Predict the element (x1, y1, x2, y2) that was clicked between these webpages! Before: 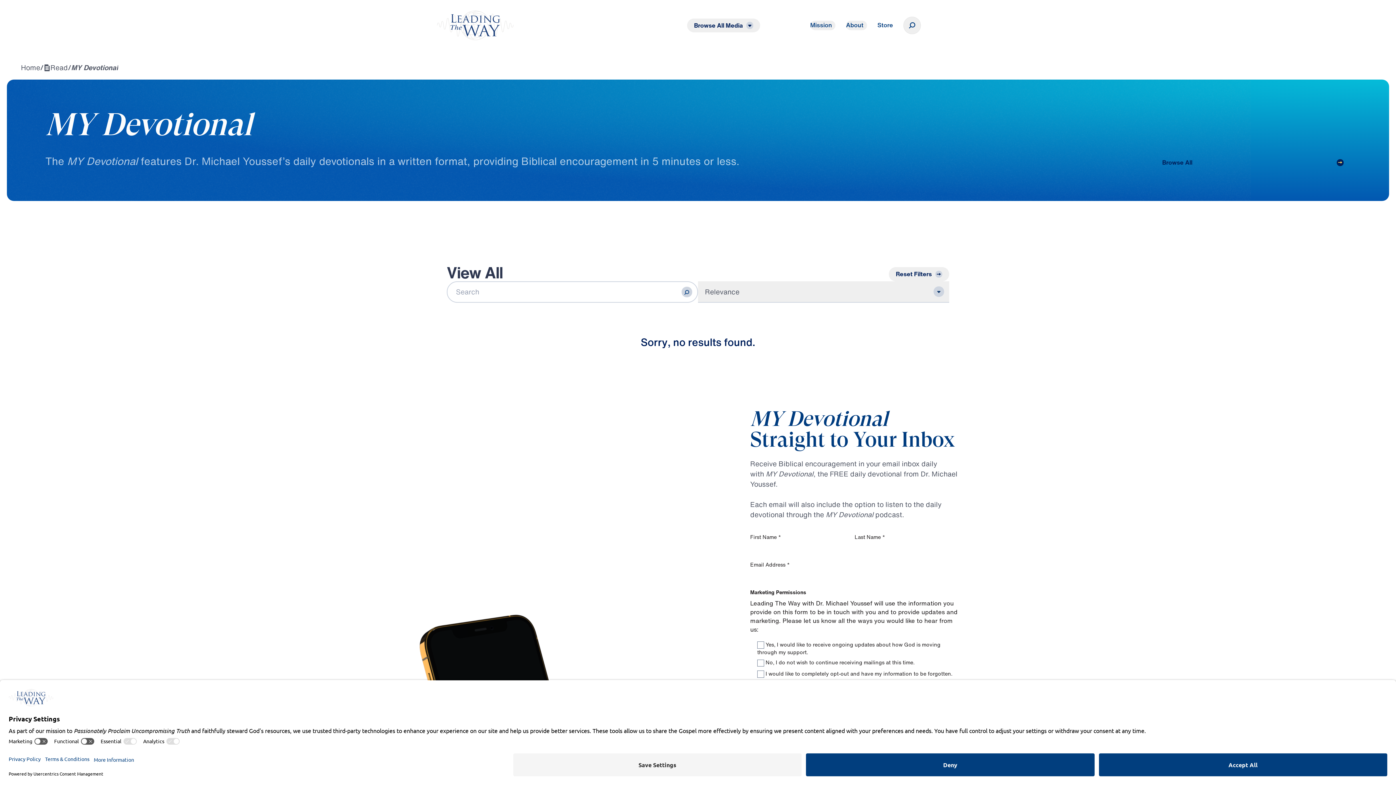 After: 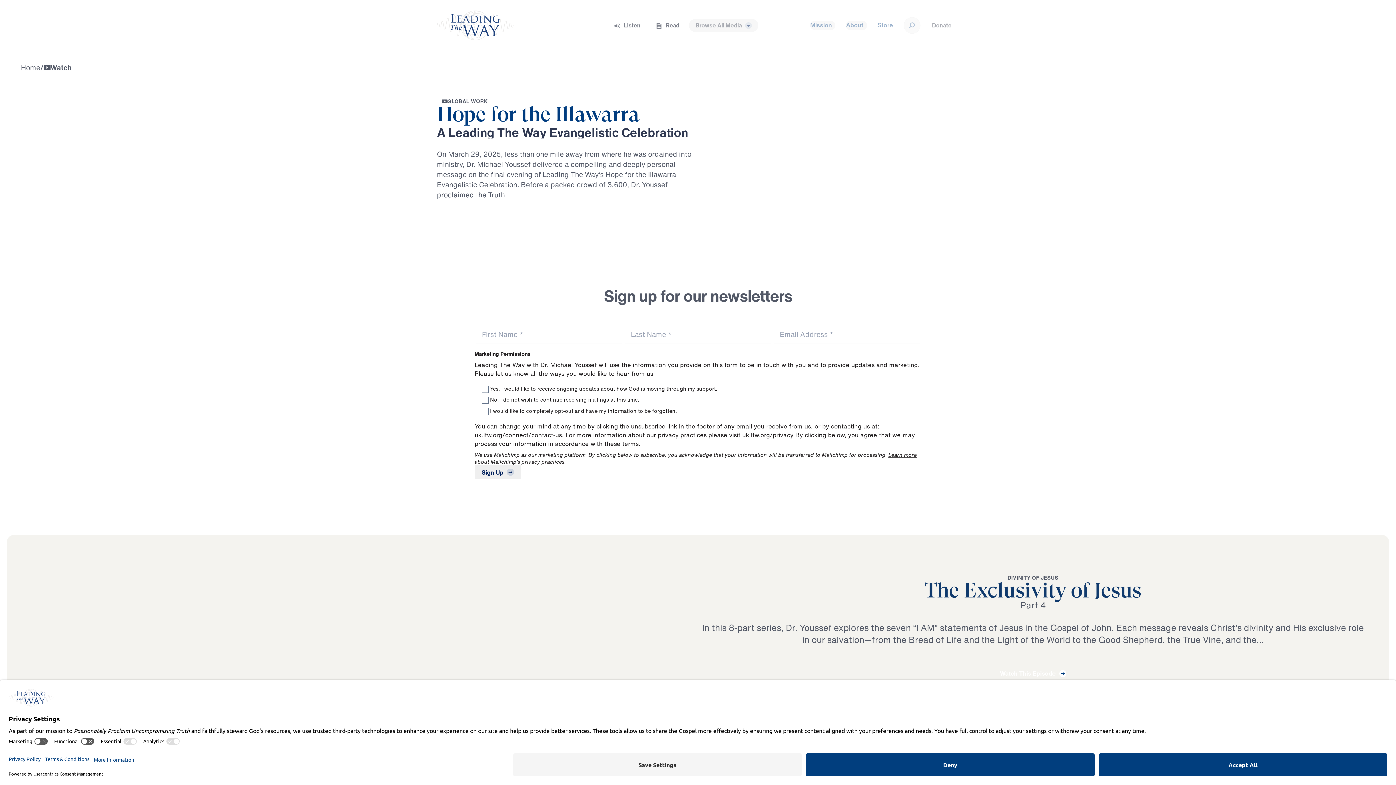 Action: bbox: (563, 18, 606, 32) label: Watch